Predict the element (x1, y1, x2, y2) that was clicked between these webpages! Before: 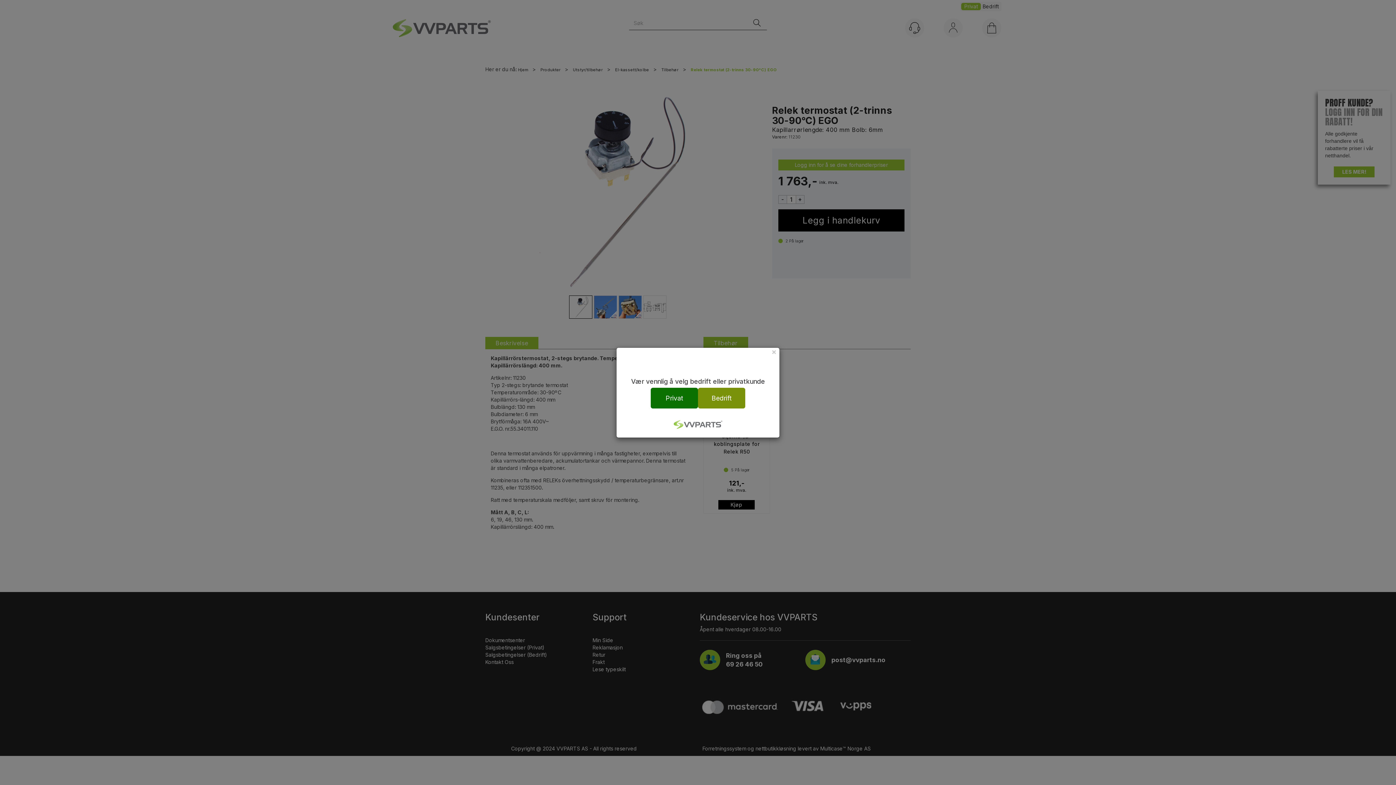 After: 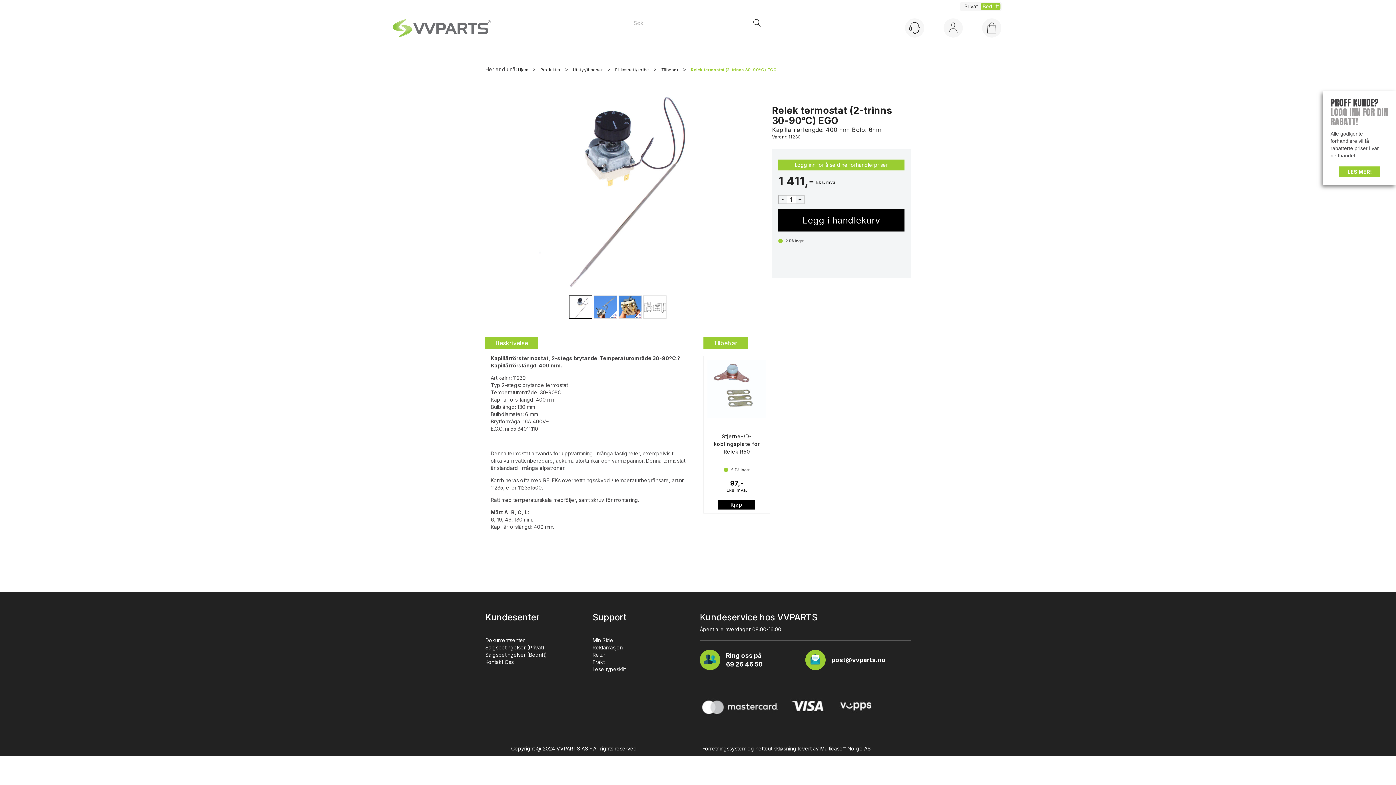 Action: label: Bedrift bbox: (698, 387, 745, 408)